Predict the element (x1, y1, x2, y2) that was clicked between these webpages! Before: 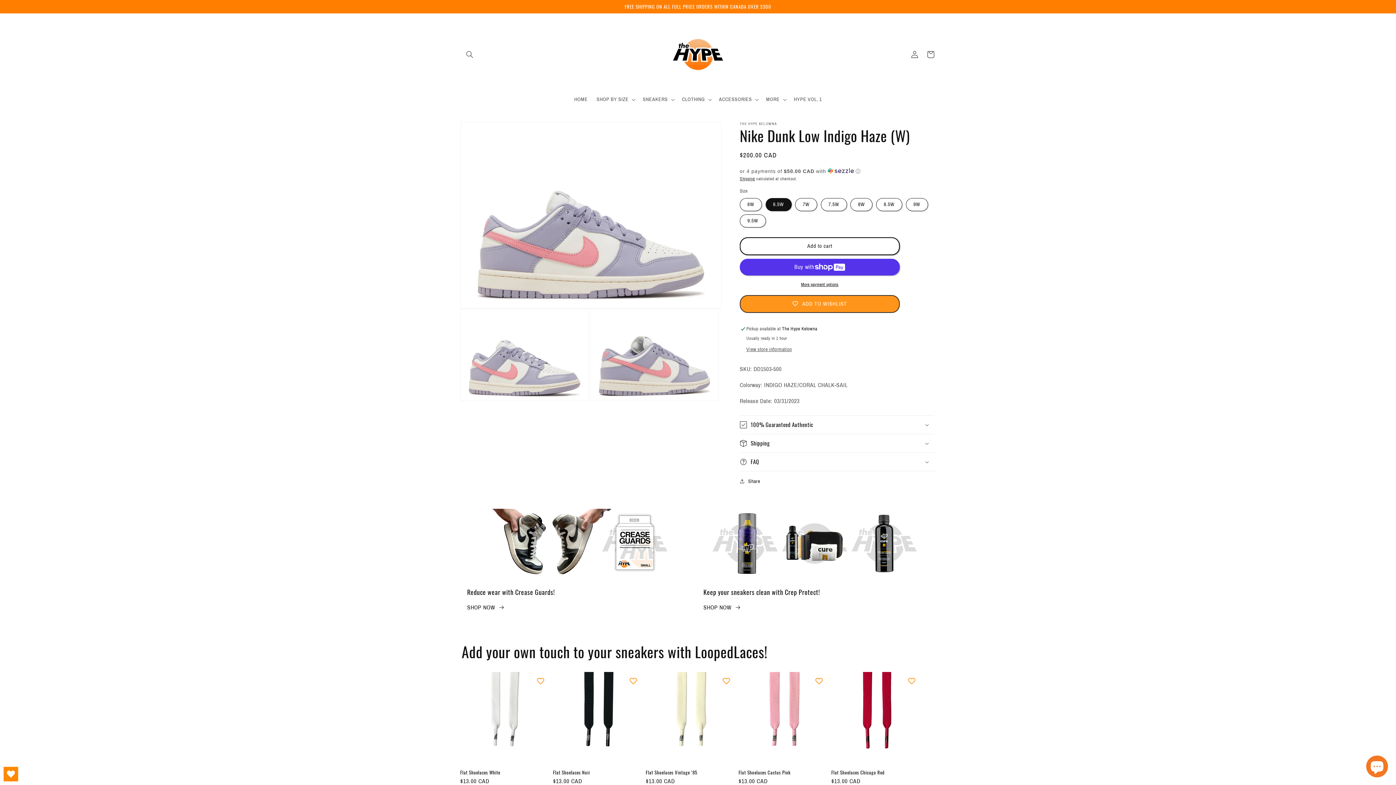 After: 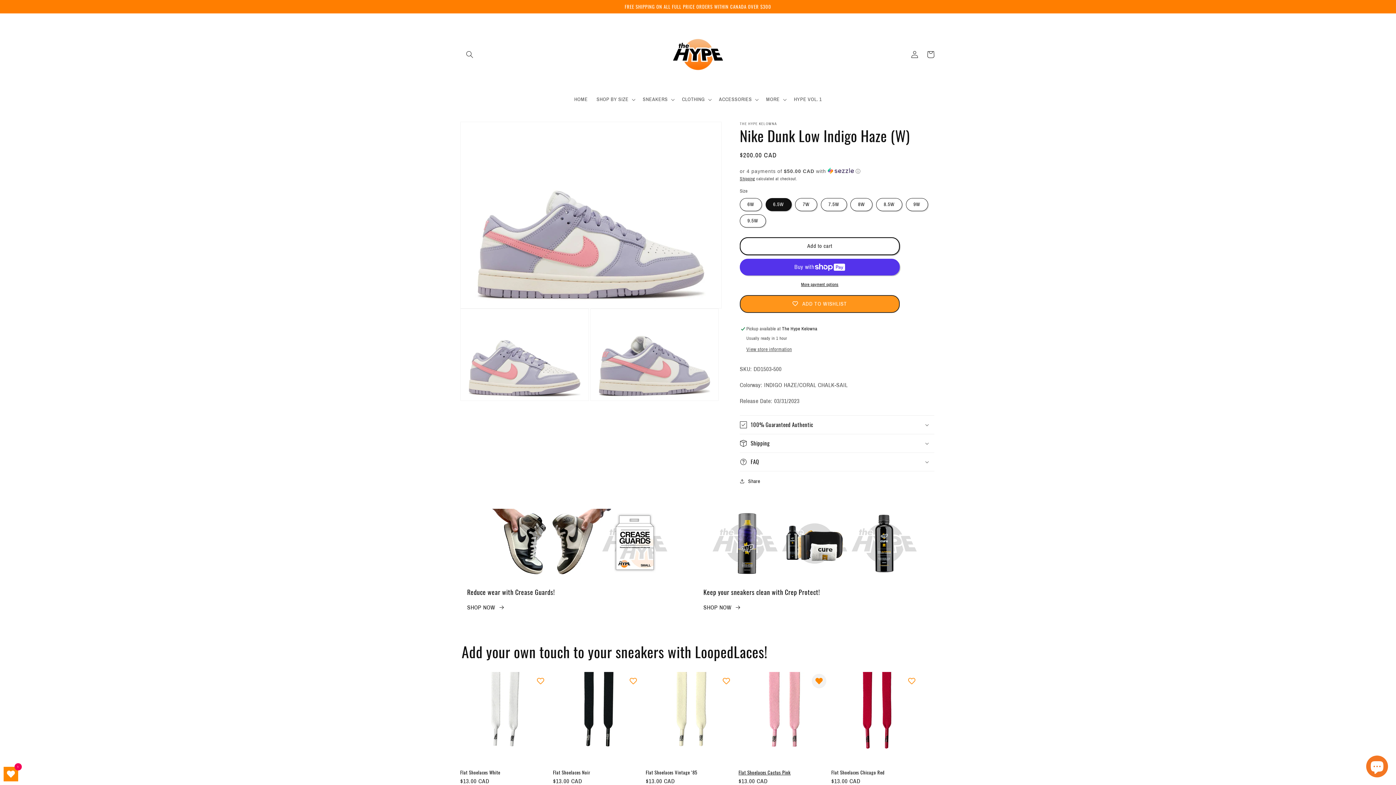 Action: label: ADD TO WISHLIST bbox: (811, 674, 826, 688)